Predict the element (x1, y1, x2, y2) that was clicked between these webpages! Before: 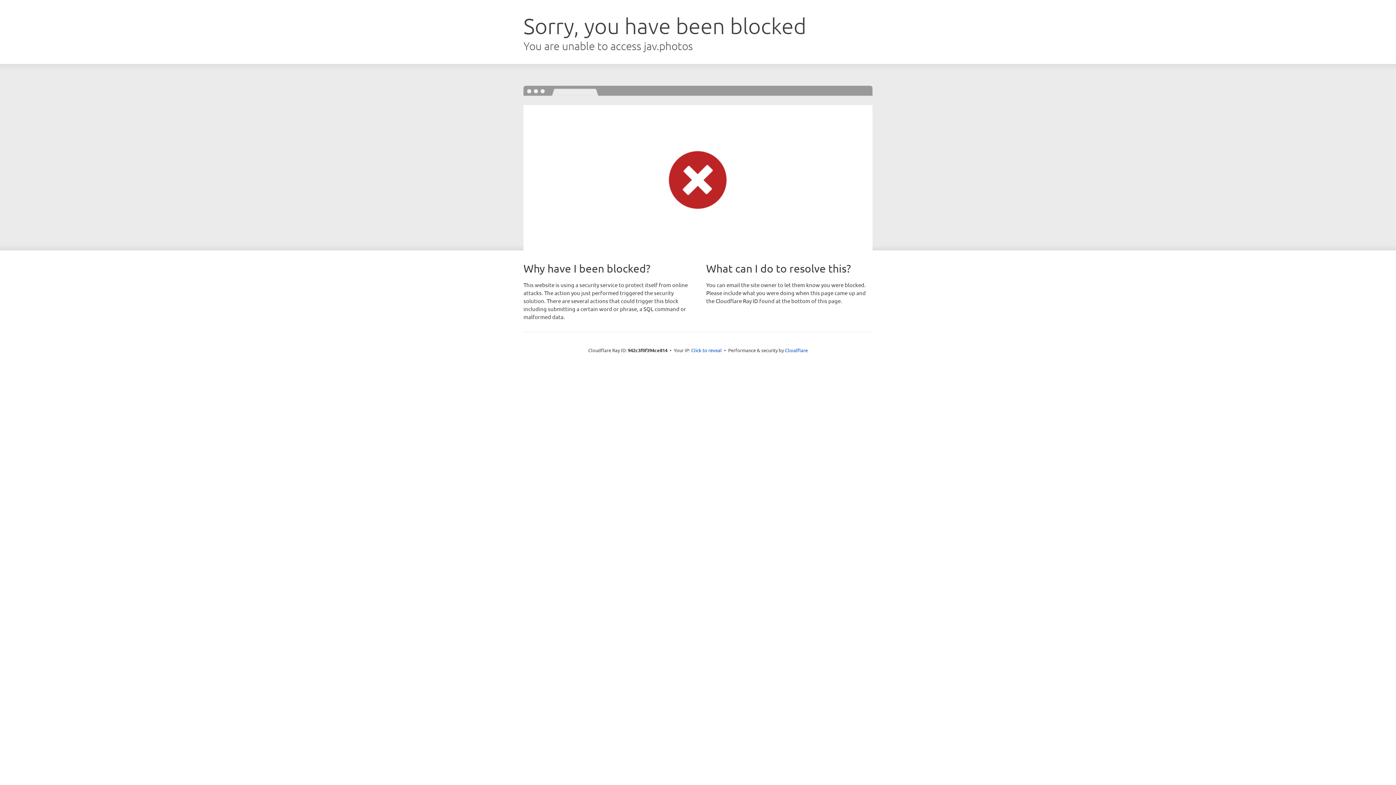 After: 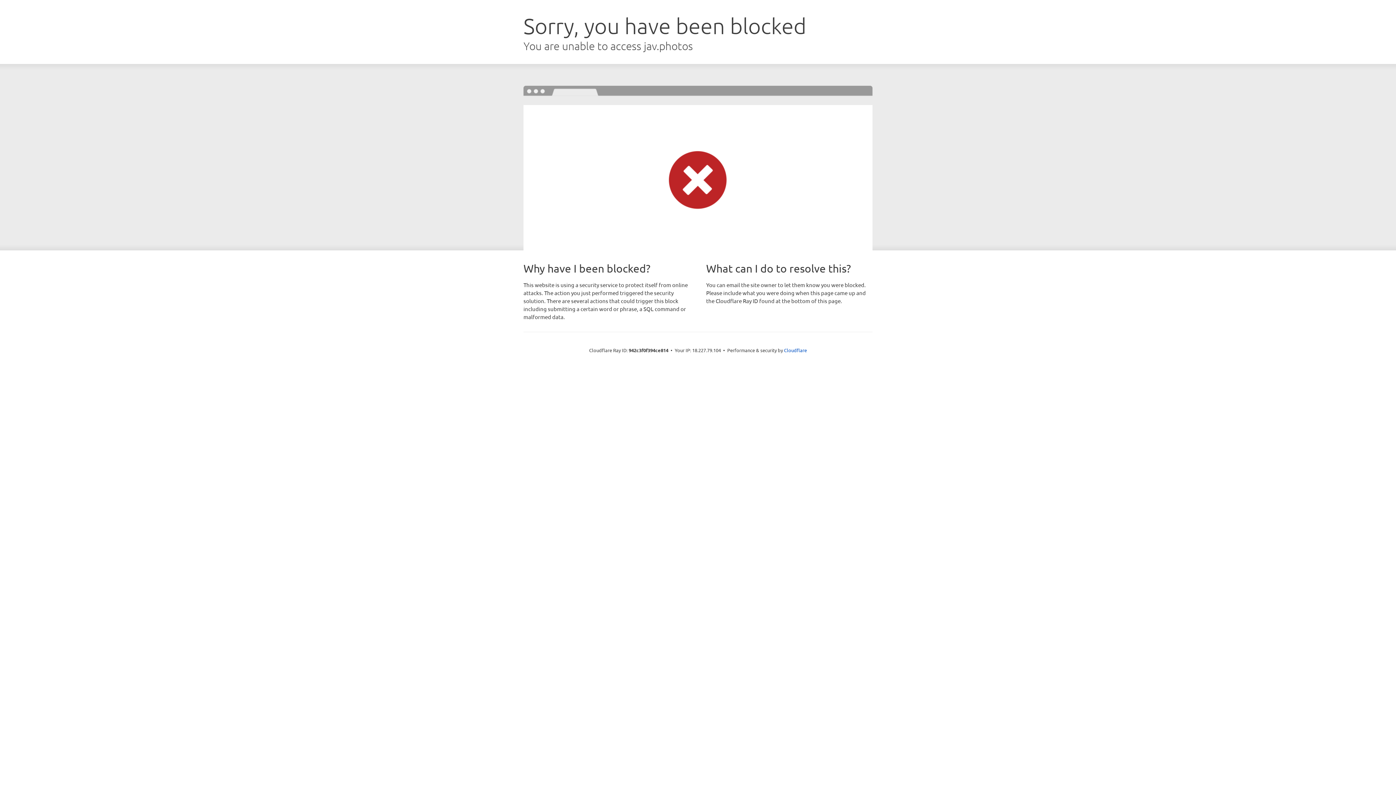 Action: label: Click to reveal bbox: (691, 346, 722, 353)